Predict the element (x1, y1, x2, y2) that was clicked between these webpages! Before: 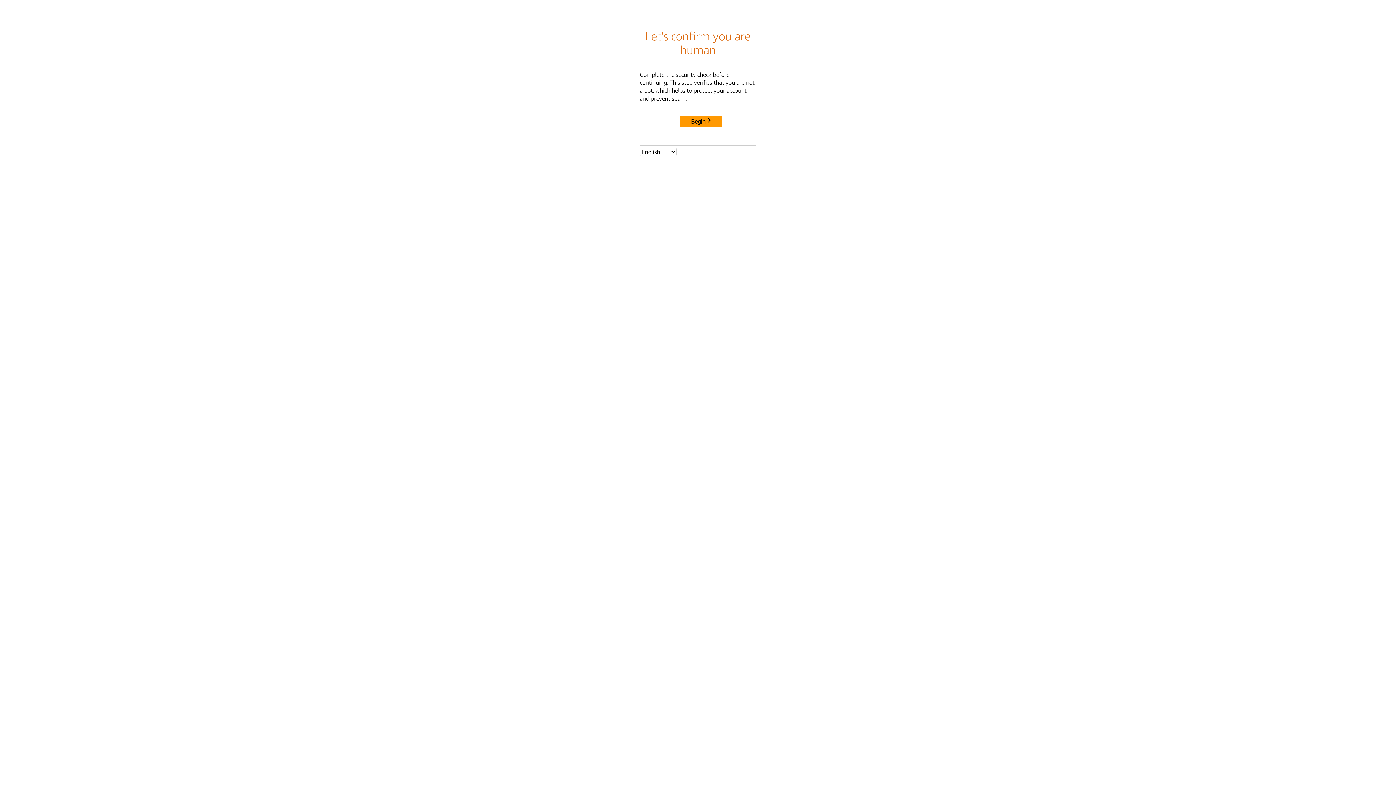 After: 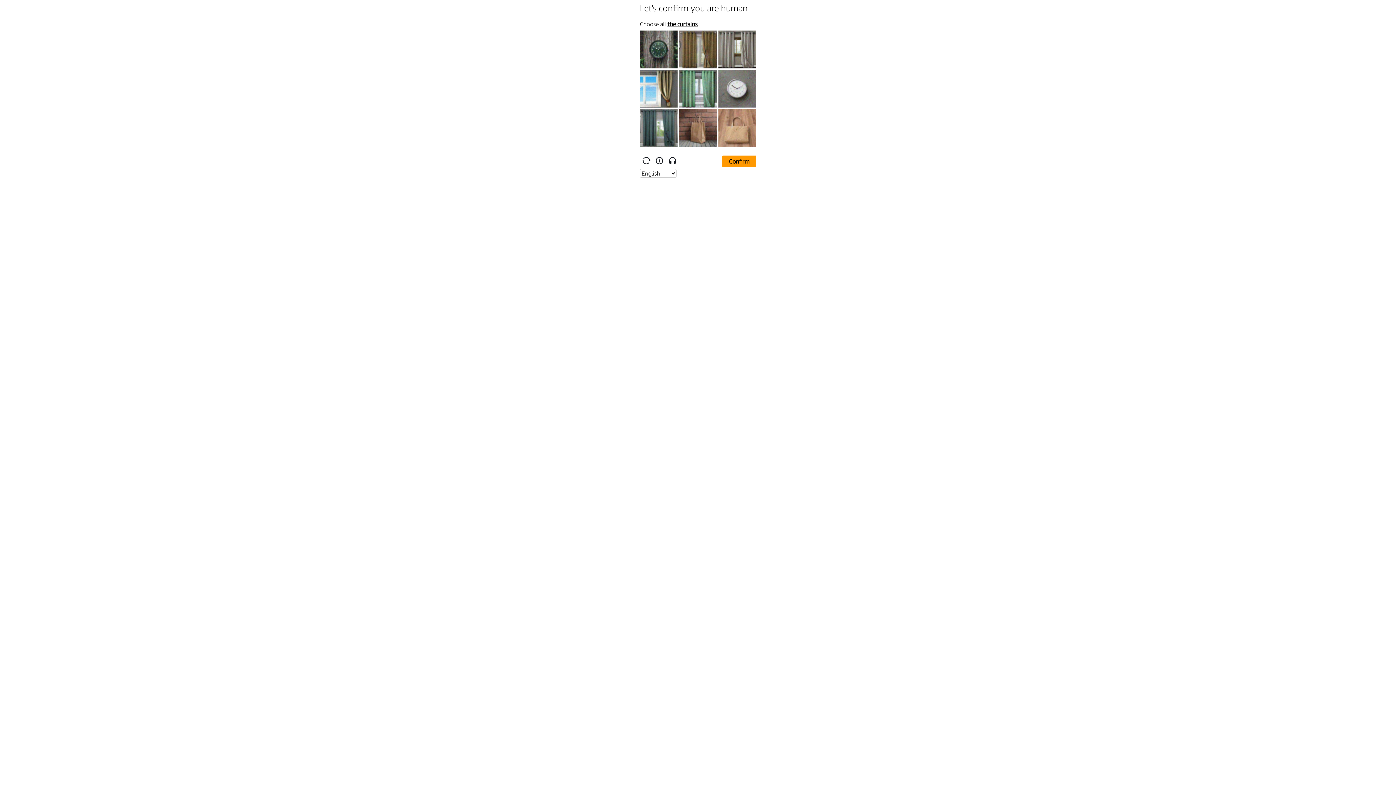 Action: label: Begin bbox: (680, 115, 722, 127)